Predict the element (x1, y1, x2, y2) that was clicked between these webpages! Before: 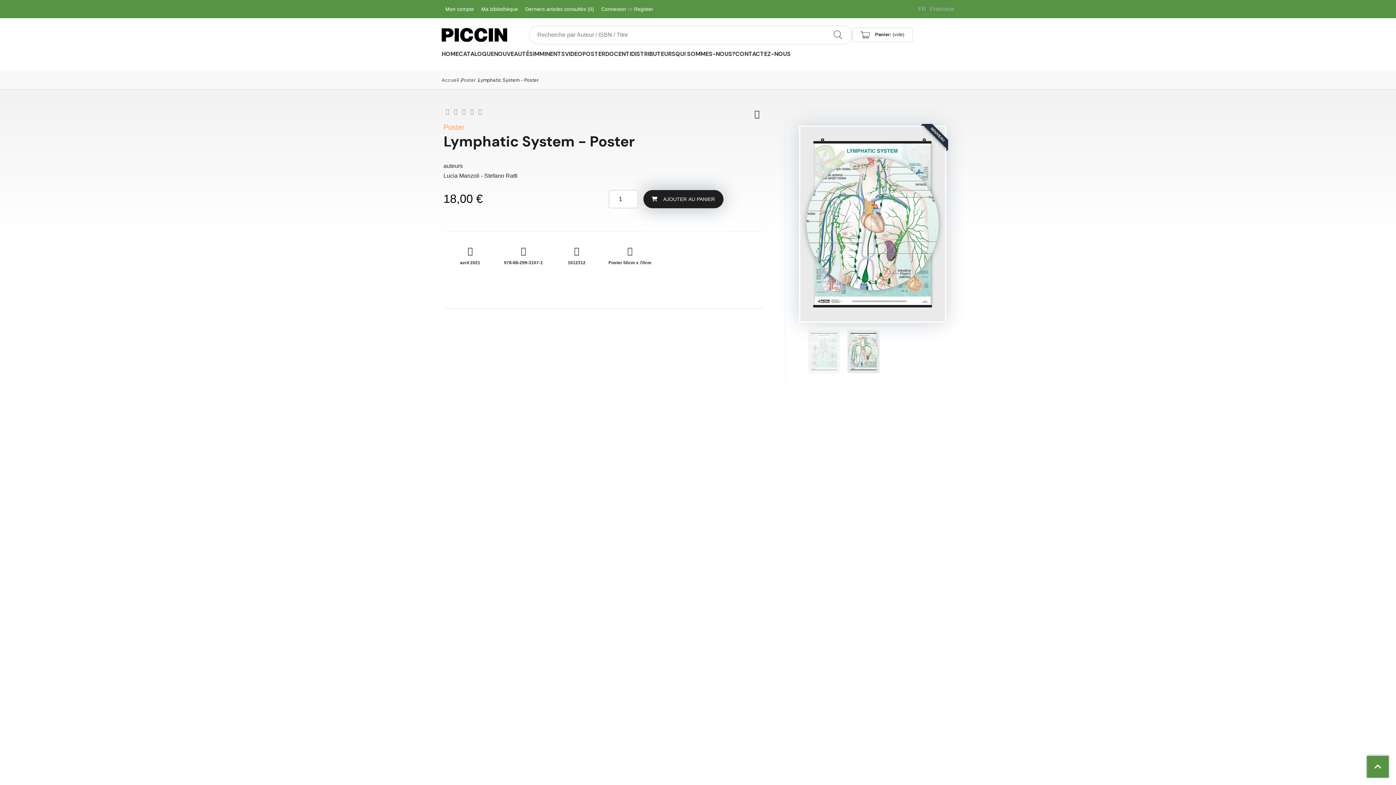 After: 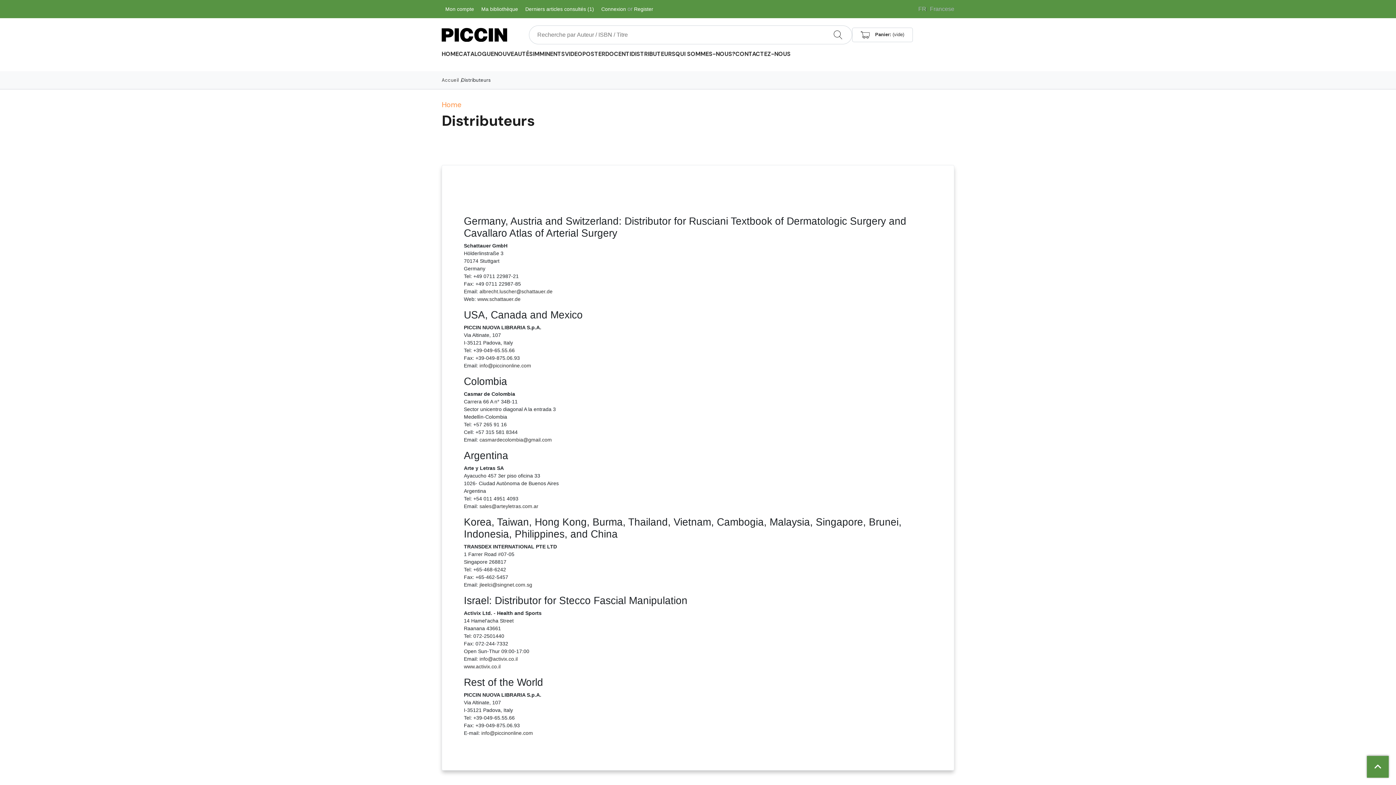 Action: label: DISTRIBUTEURS bbox: (631, 50, 675, 57)